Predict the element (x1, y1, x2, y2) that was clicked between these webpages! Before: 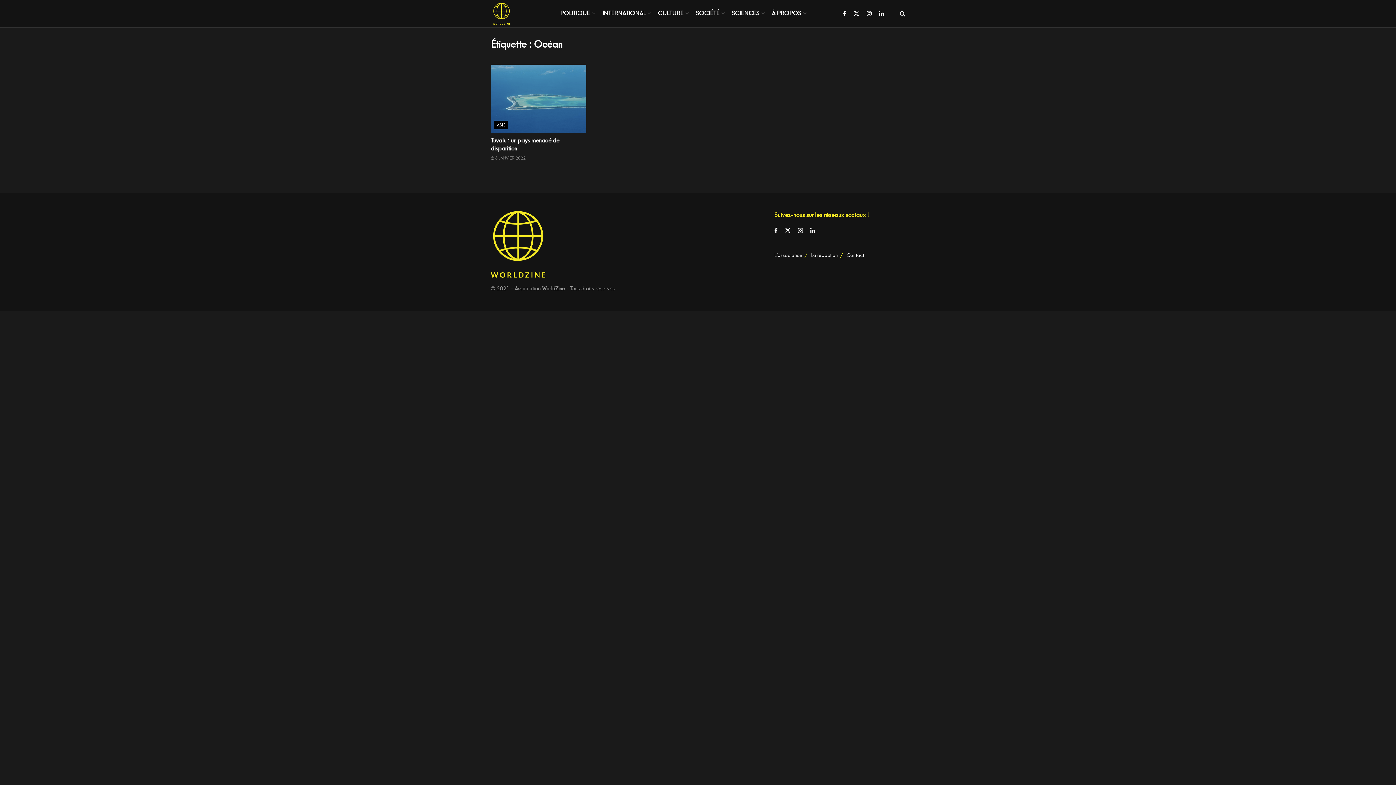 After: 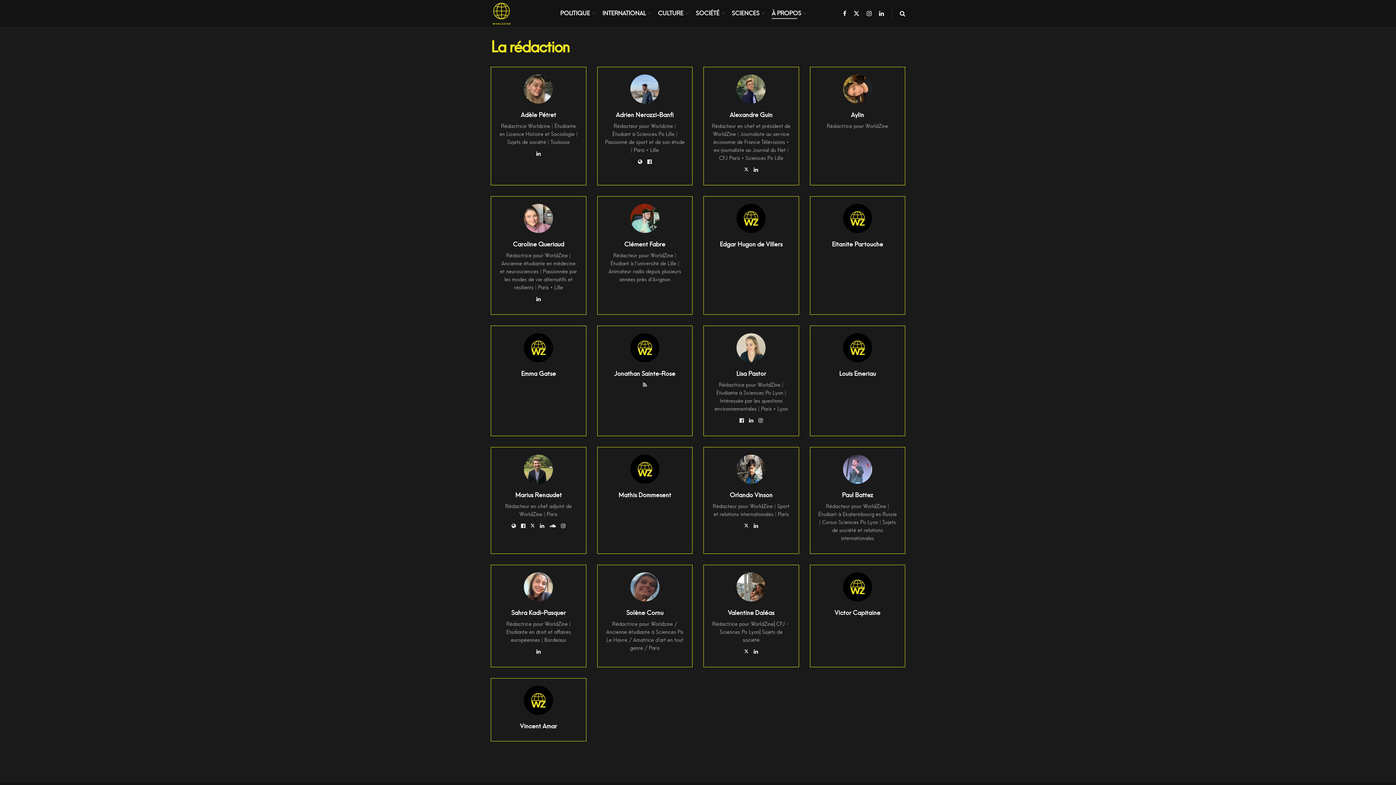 Action: label: La rédaction bbox: (811, 252, 838, 258)